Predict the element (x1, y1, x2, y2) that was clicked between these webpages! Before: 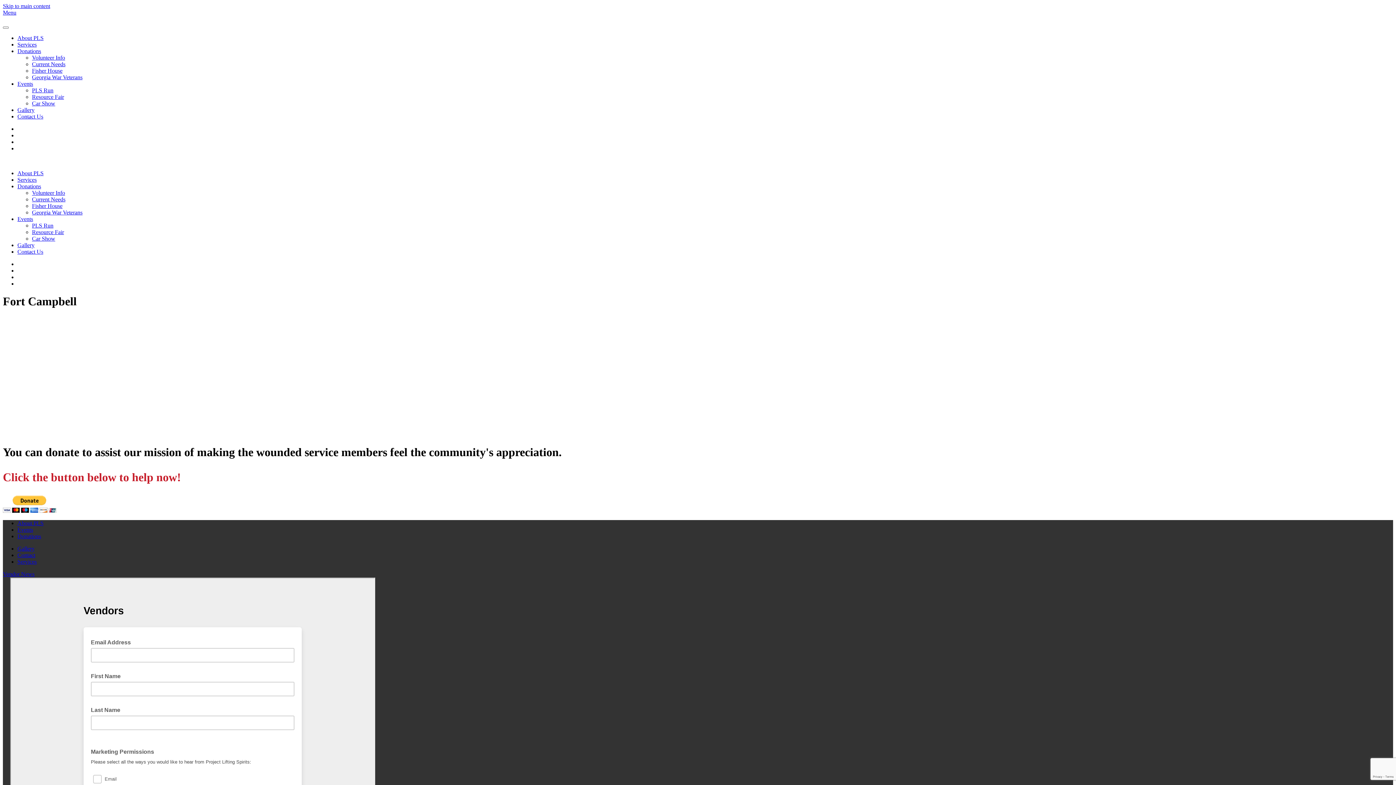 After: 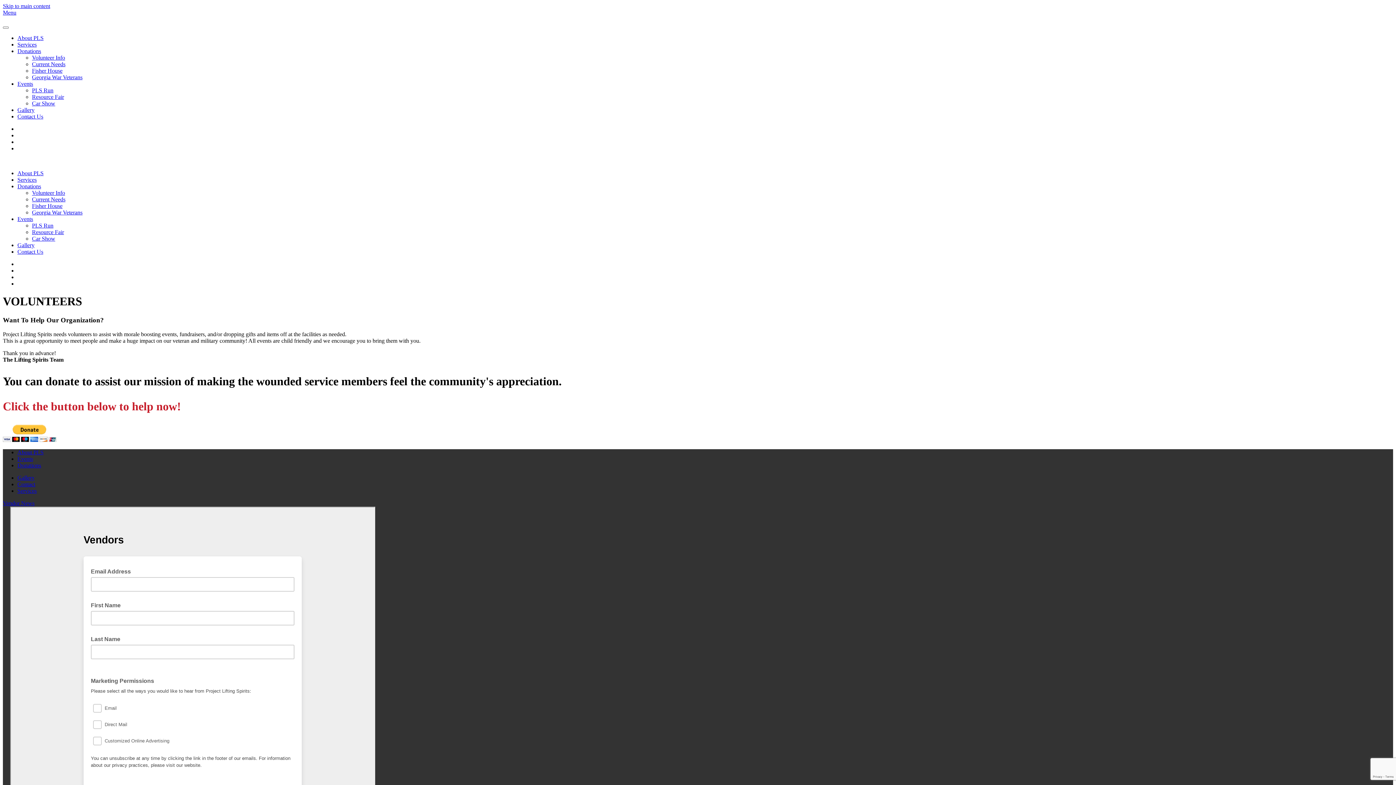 Action: label: Volunteer Info bbox: (32, 189, 65, 196)